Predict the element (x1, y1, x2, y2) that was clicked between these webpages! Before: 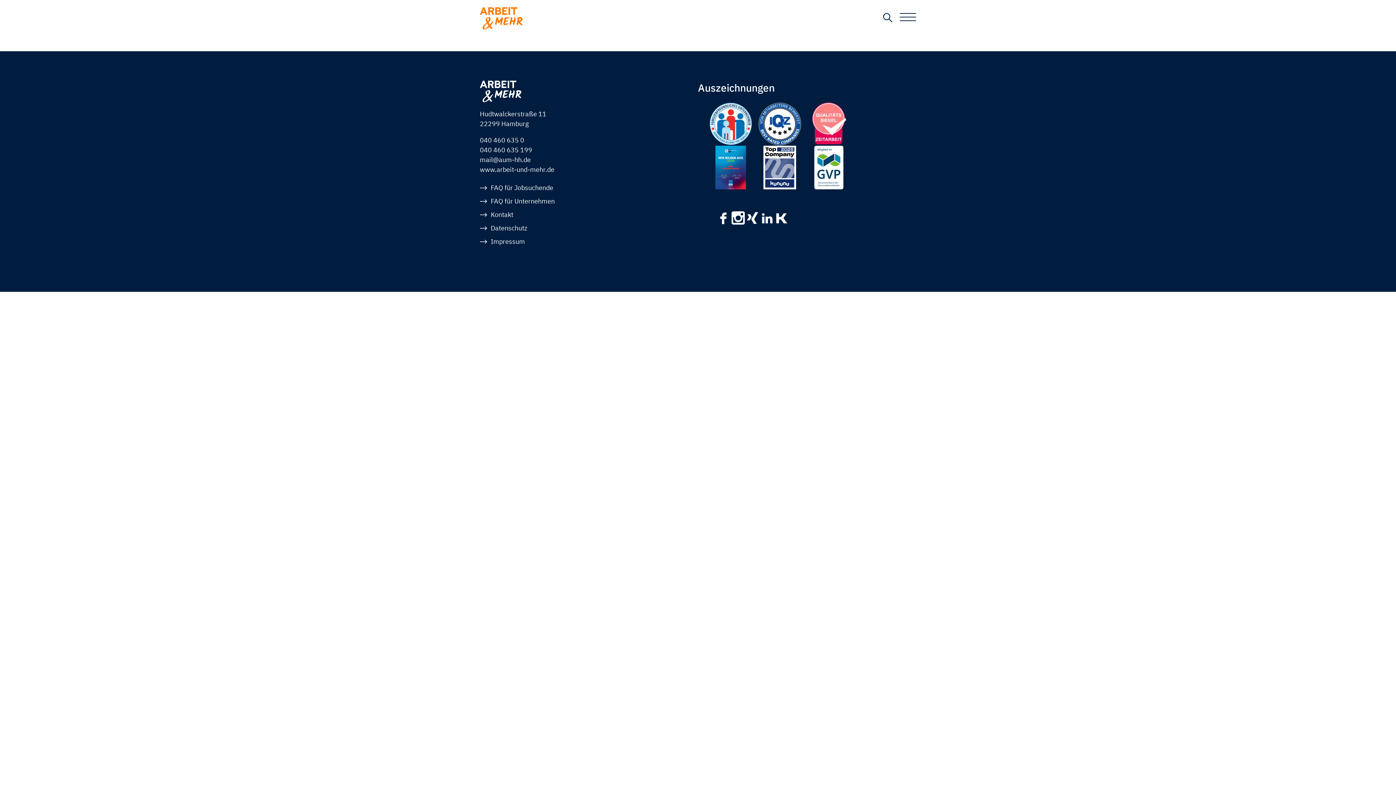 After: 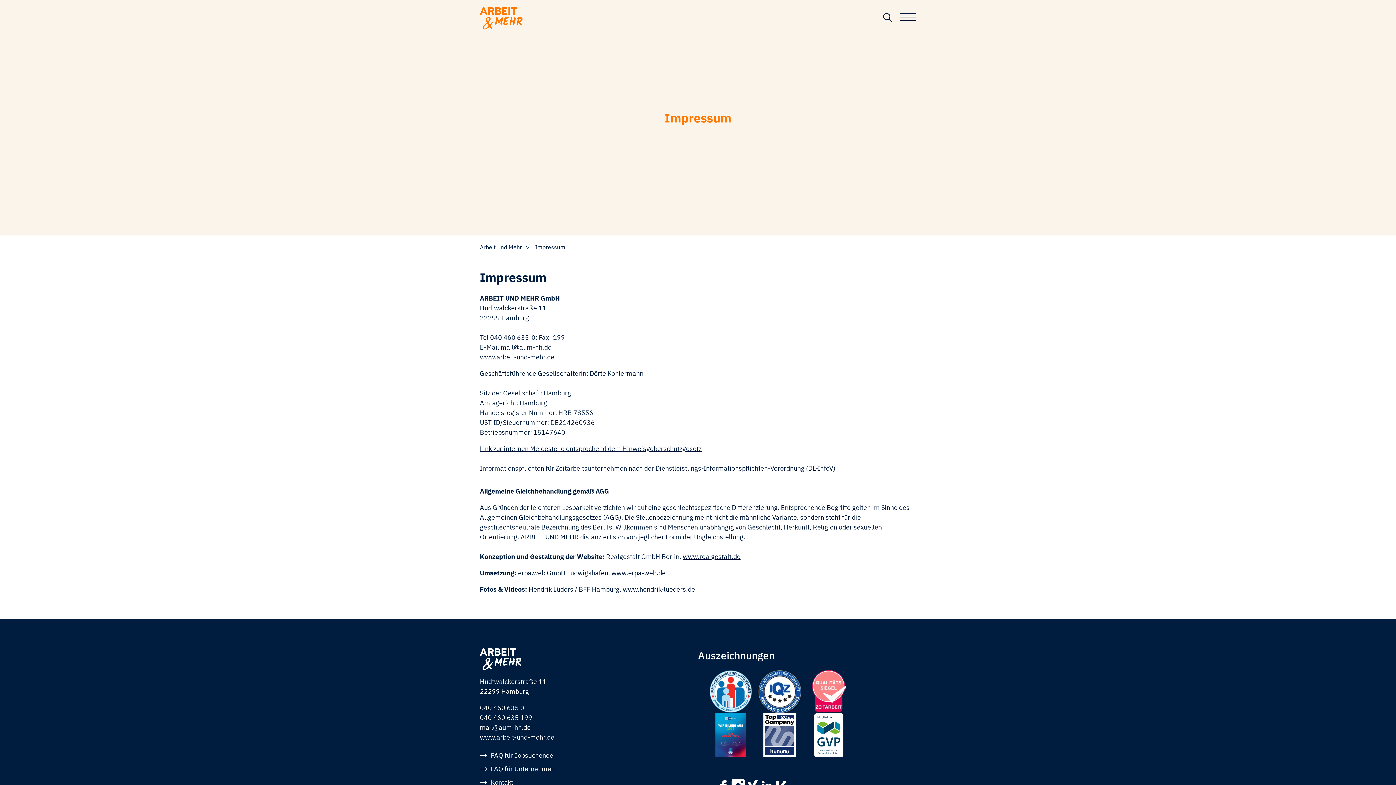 Action: bbox: (480, 237, 525, 245) label: Impressum